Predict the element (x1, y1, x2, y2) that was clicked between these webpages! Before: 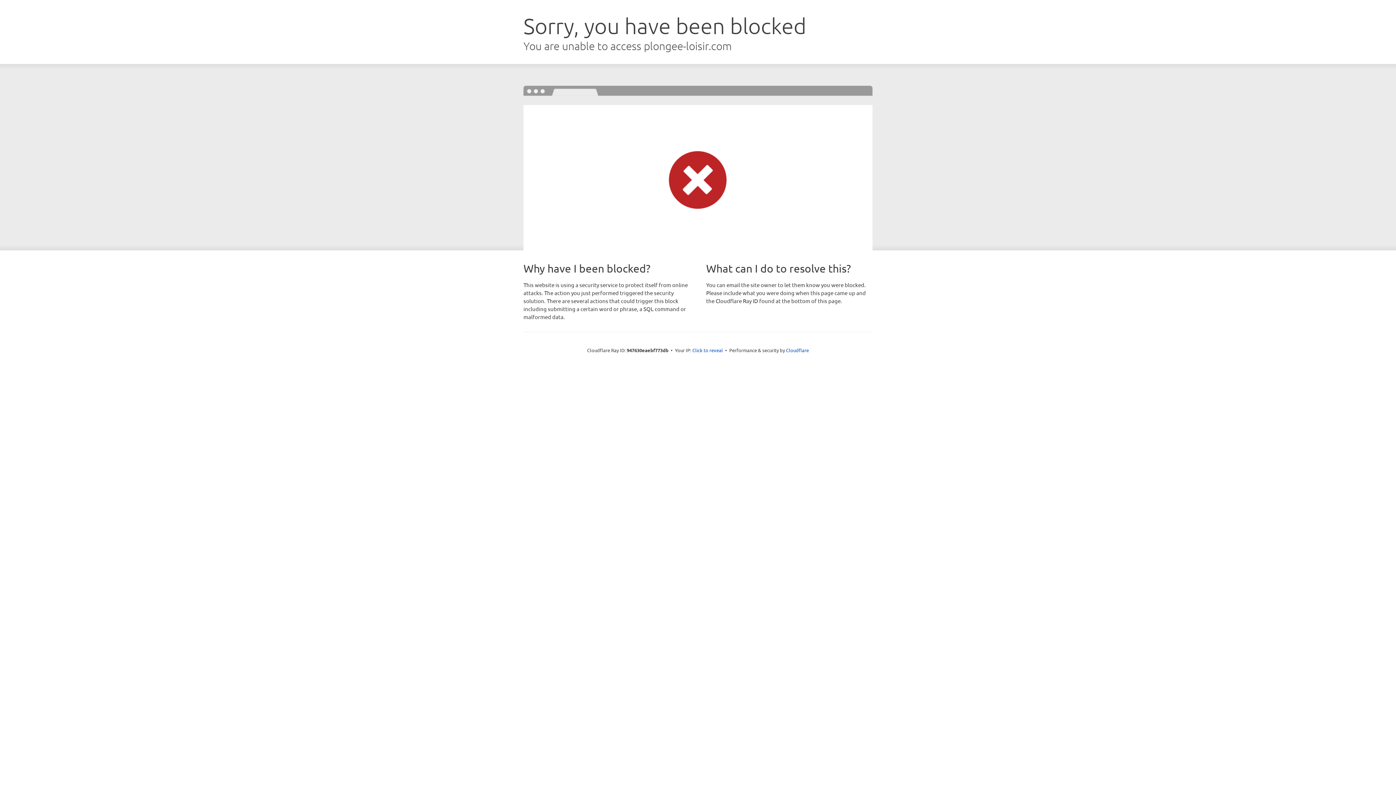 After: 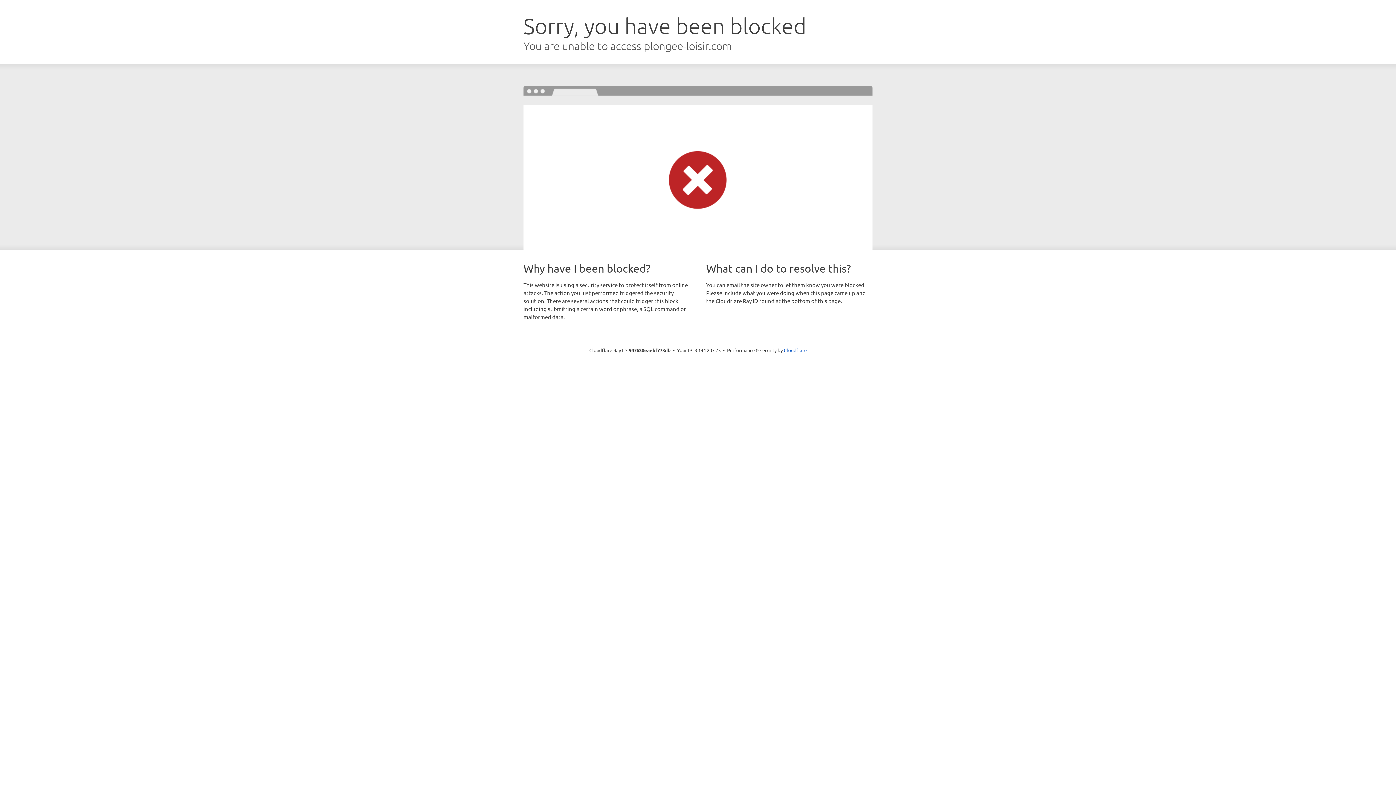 Action: label: Click to reveal bbox: (692, 346, 723, 353)